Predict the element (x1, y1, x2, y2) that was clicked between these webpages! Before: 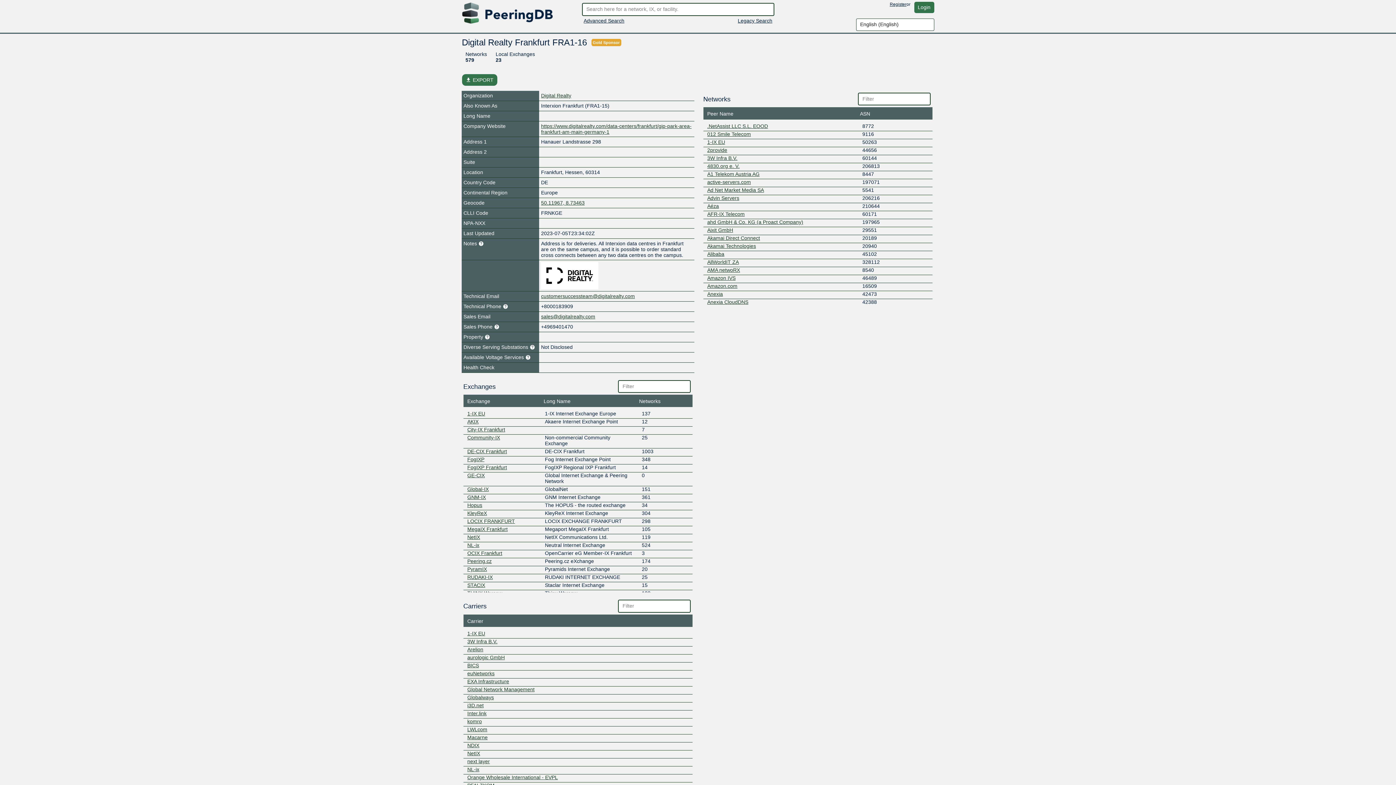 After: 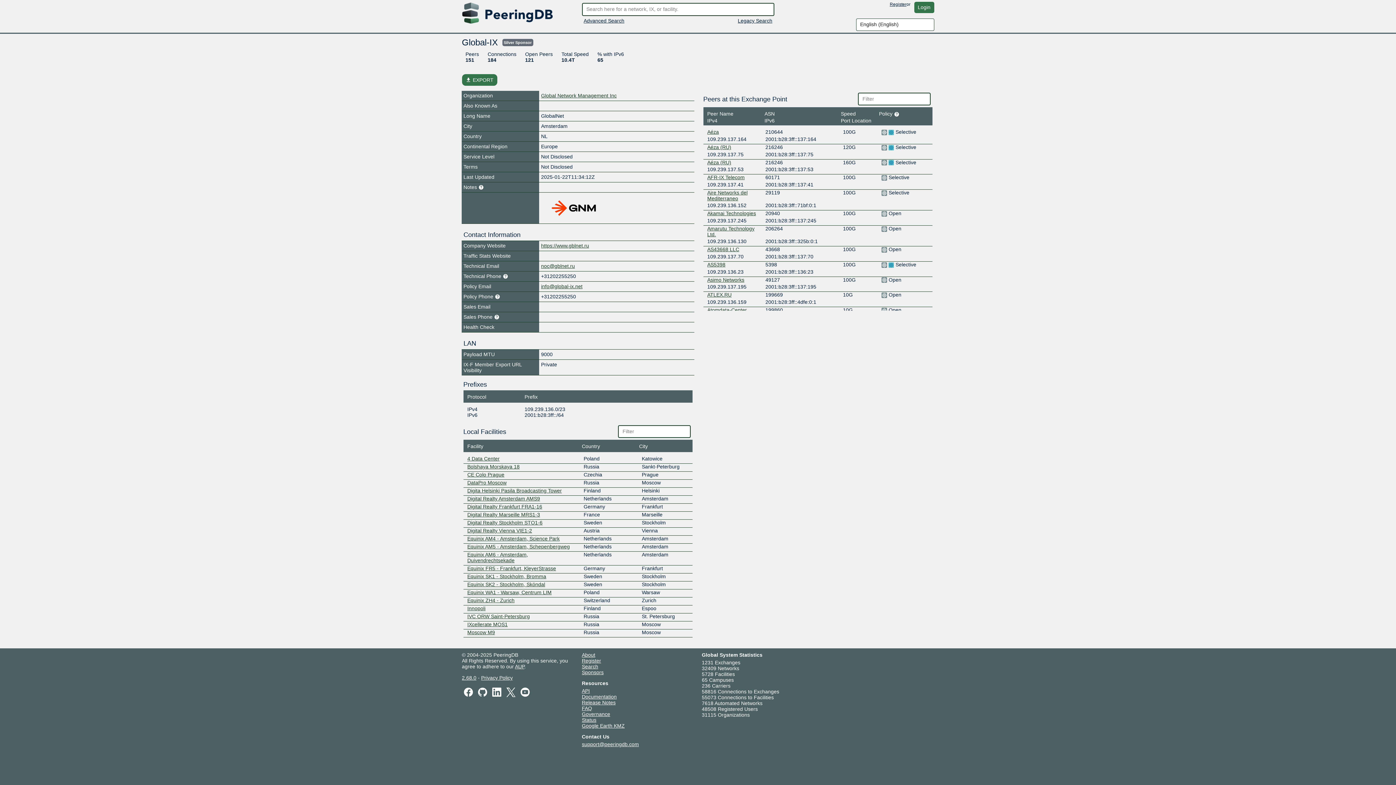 Action: bbox: (467, 486, 488, 492) label: Global-IX